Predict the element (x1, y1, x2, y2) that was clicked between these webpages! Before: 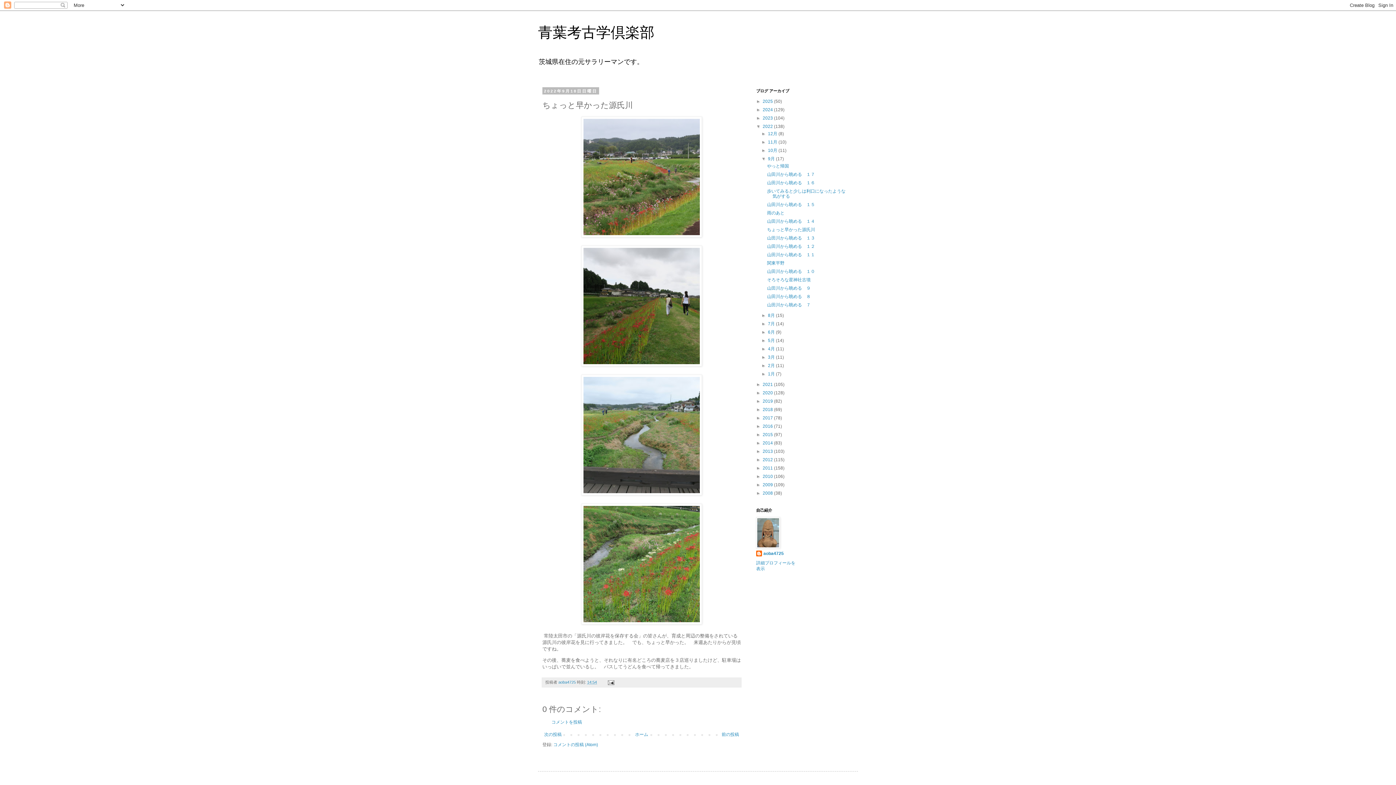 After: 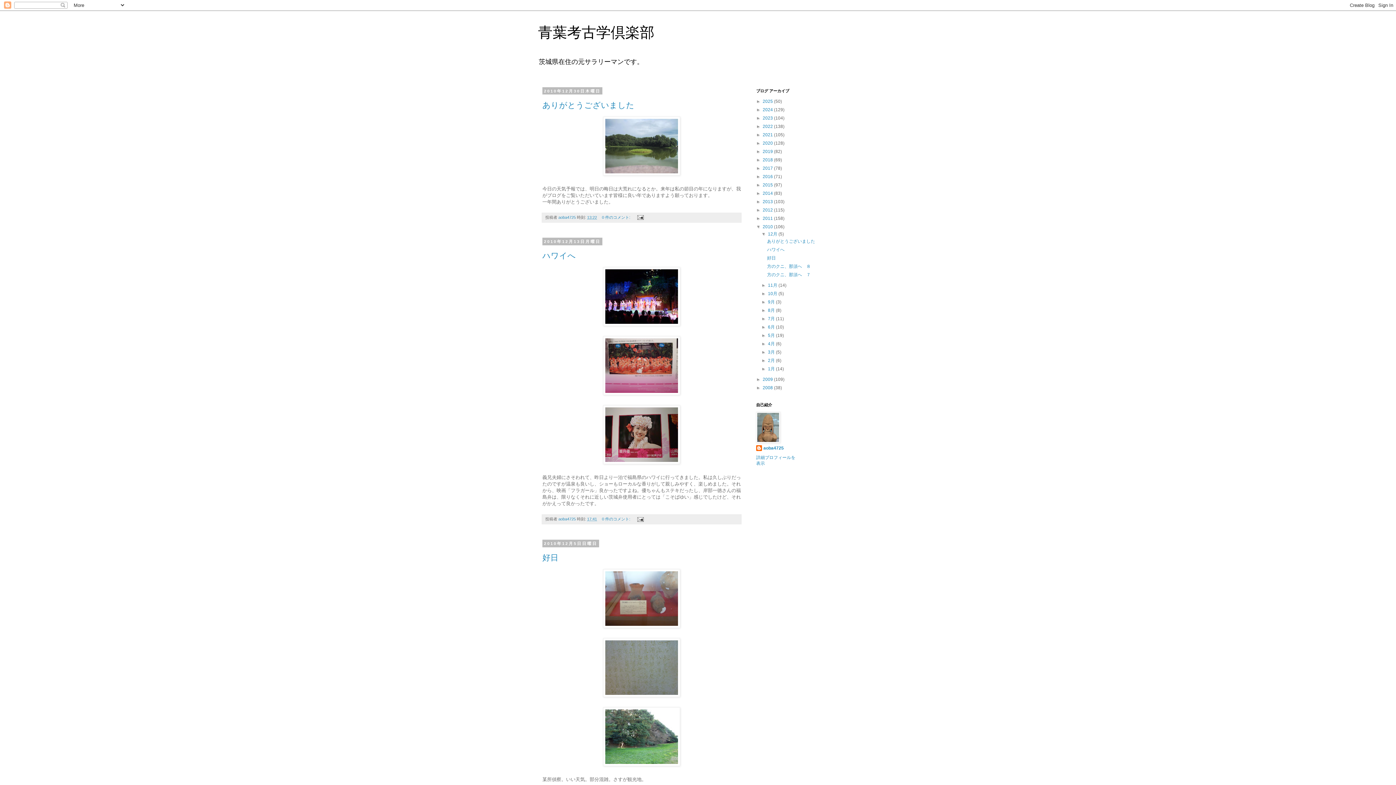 Action: label: 2010  bbox: (762, 474, 774, 479)